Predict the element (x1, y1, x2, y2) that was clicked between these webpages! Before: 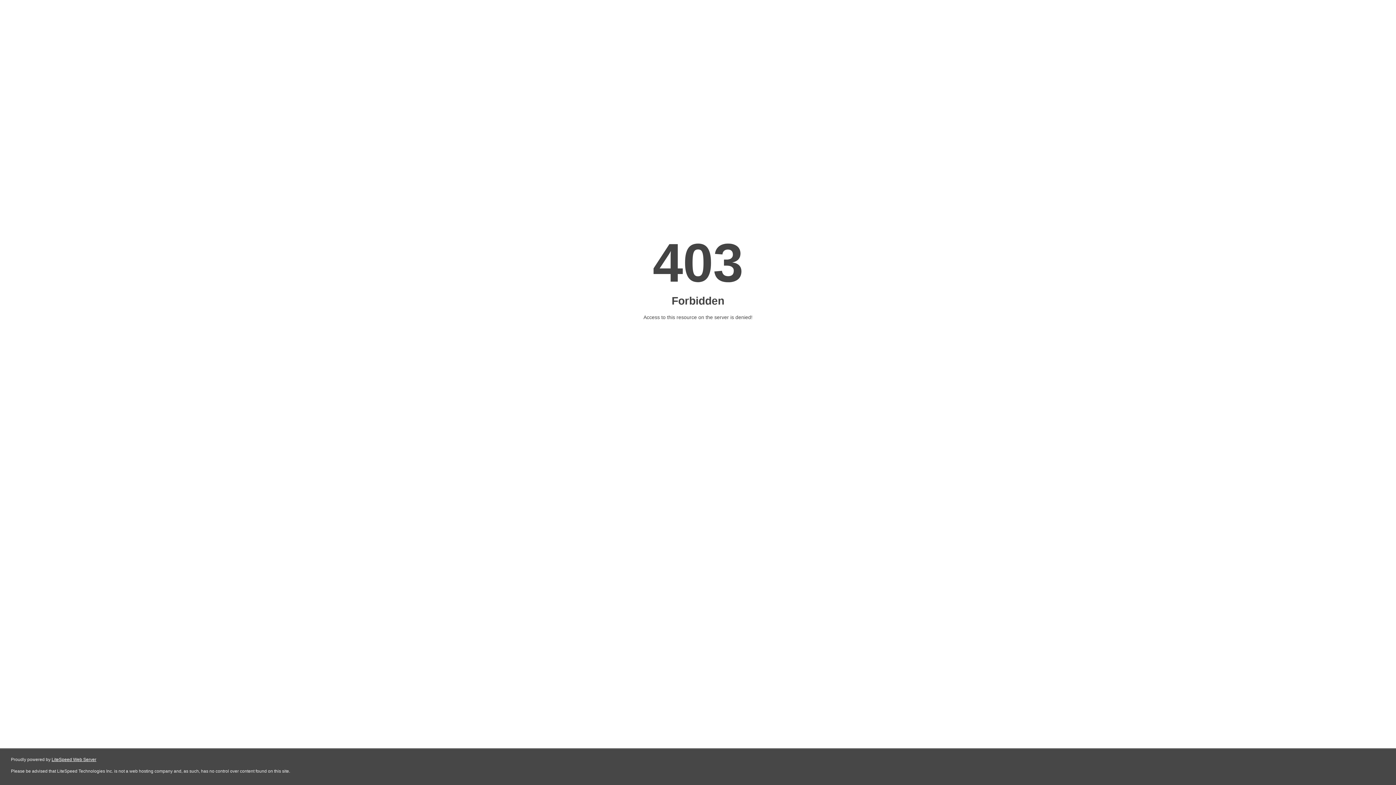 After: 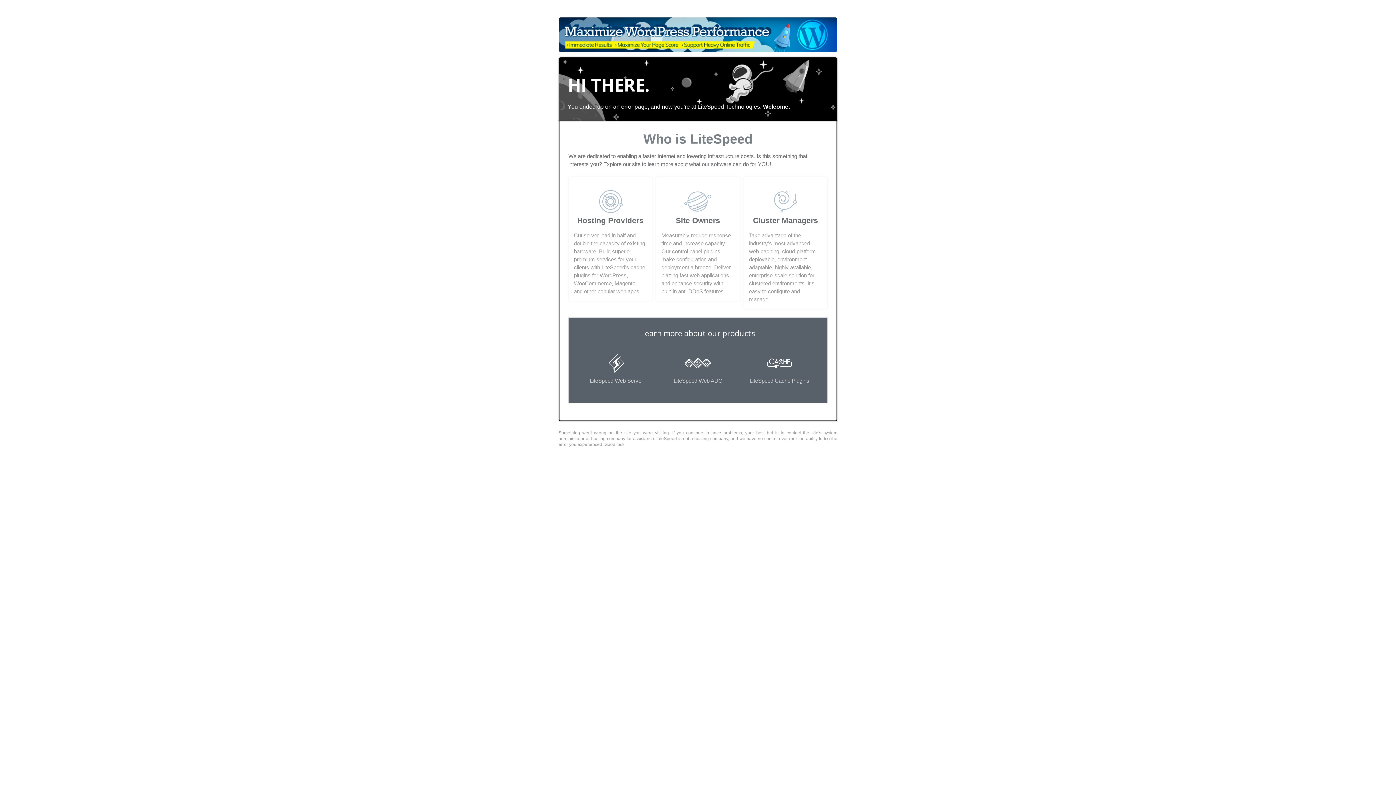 Action: label: LiteSpeed Web Server bbox: (51, 757, 96, 762)